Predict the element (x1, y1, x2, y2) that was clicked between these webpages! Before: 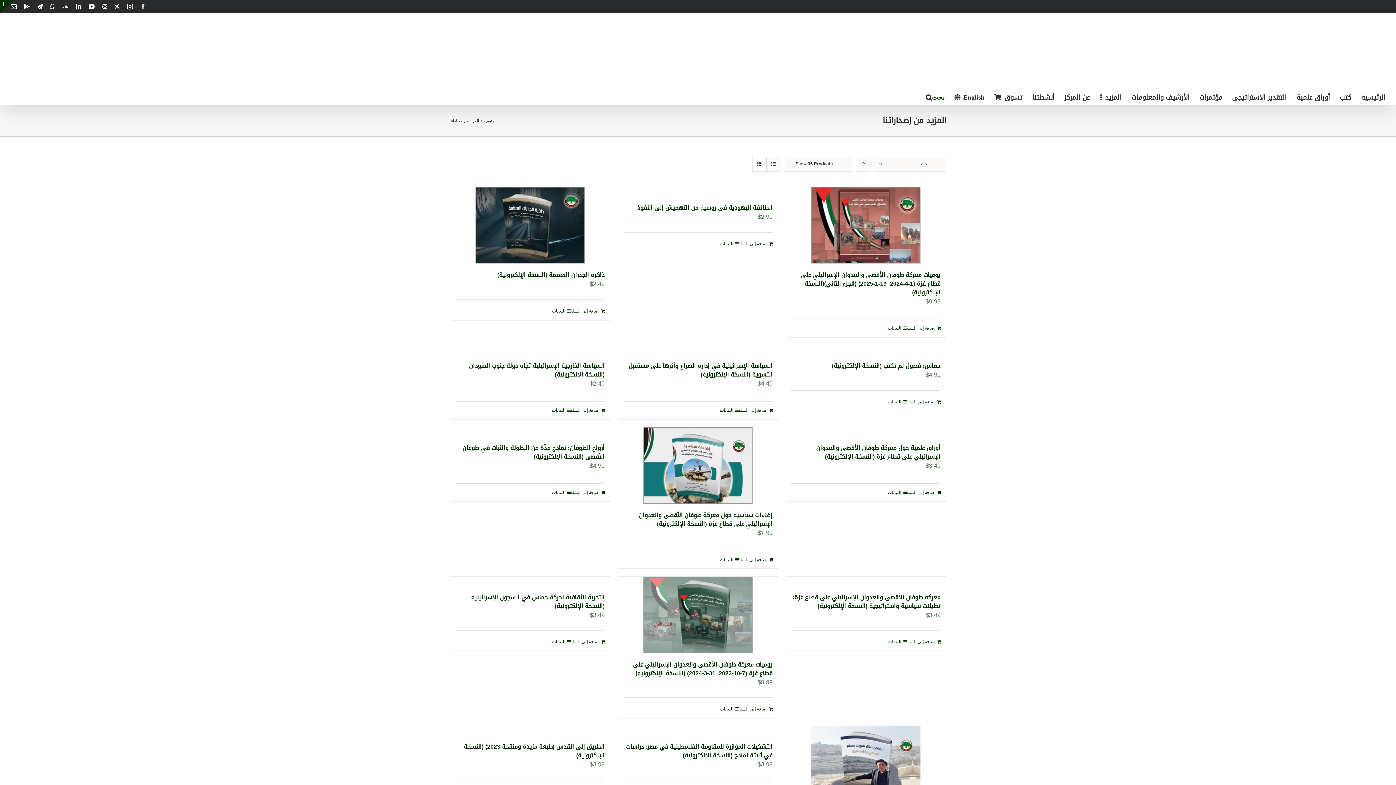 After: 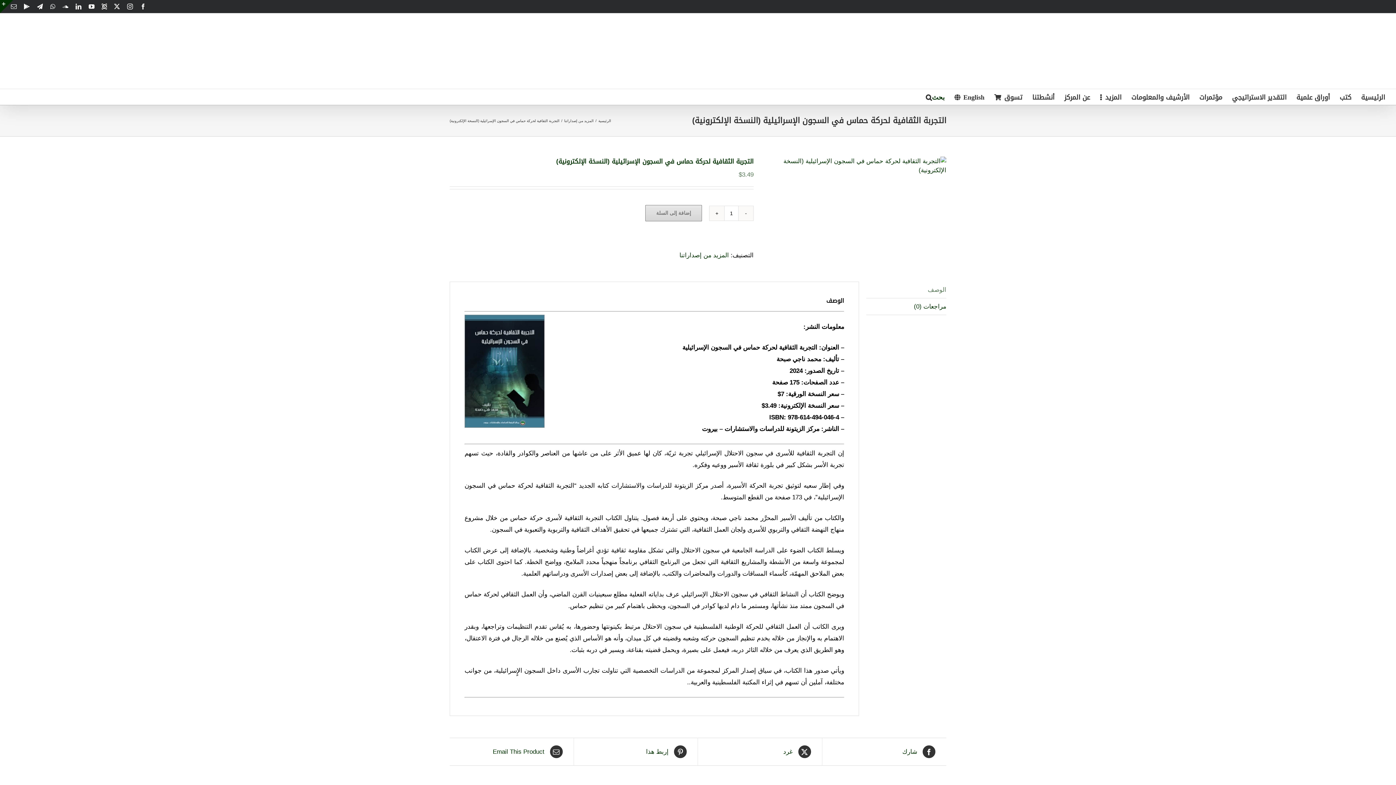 Action: bbox: (471, 591, 604, 611) label: التجربة الثقافية لحركة حماس في السجون الإسرائيلية (النسخة الإلكترونية)